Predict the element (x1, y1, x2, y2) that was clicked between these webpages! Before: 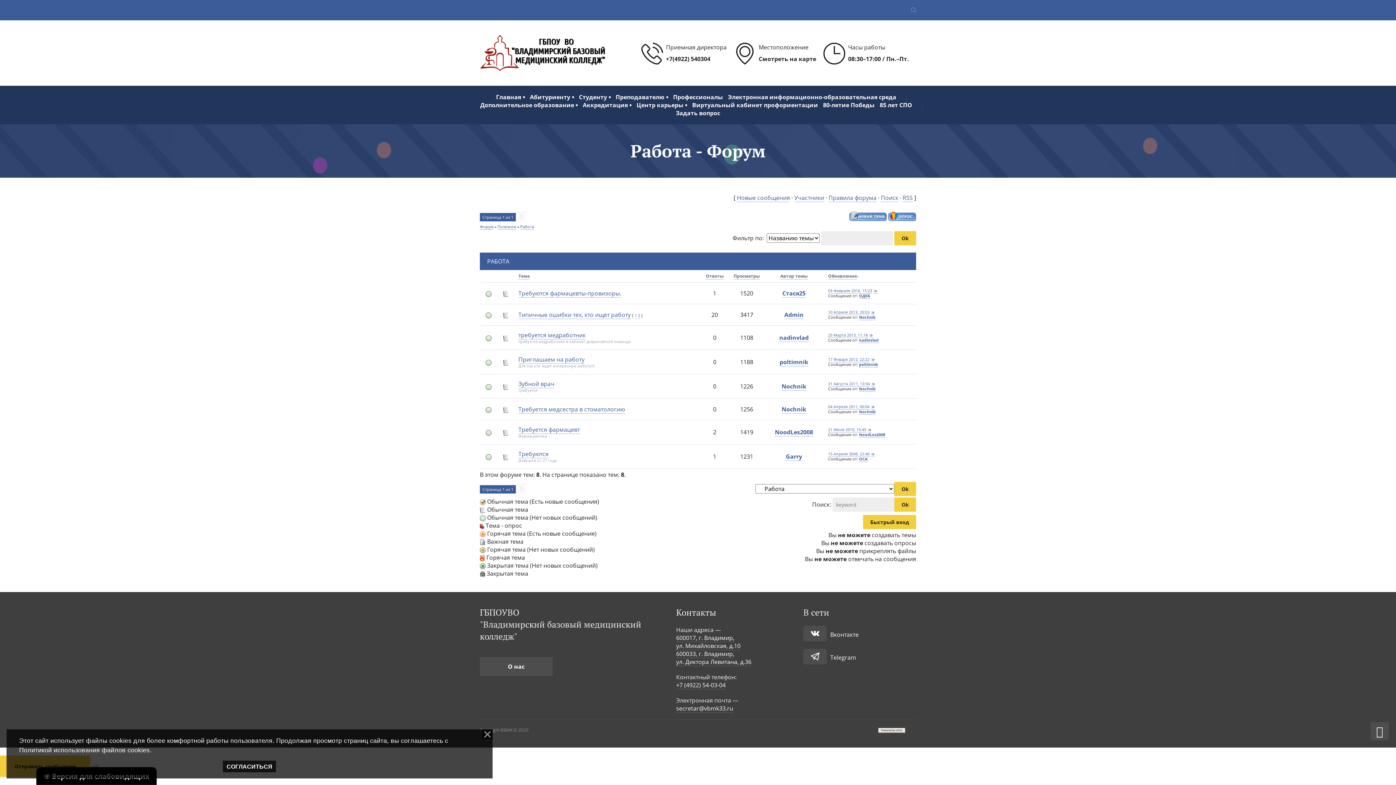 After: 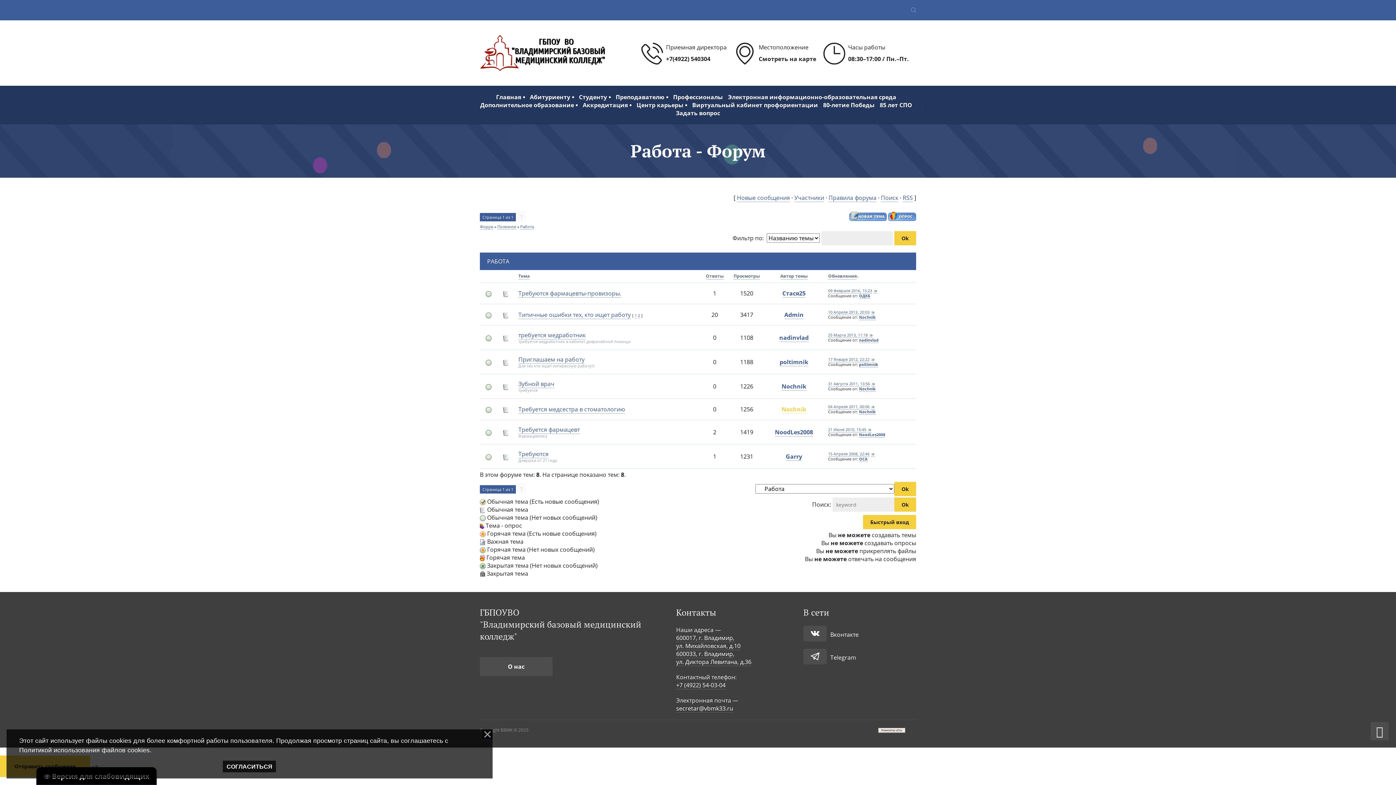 Action: label: Nochnik bbox: (781, 405, 806, 413)